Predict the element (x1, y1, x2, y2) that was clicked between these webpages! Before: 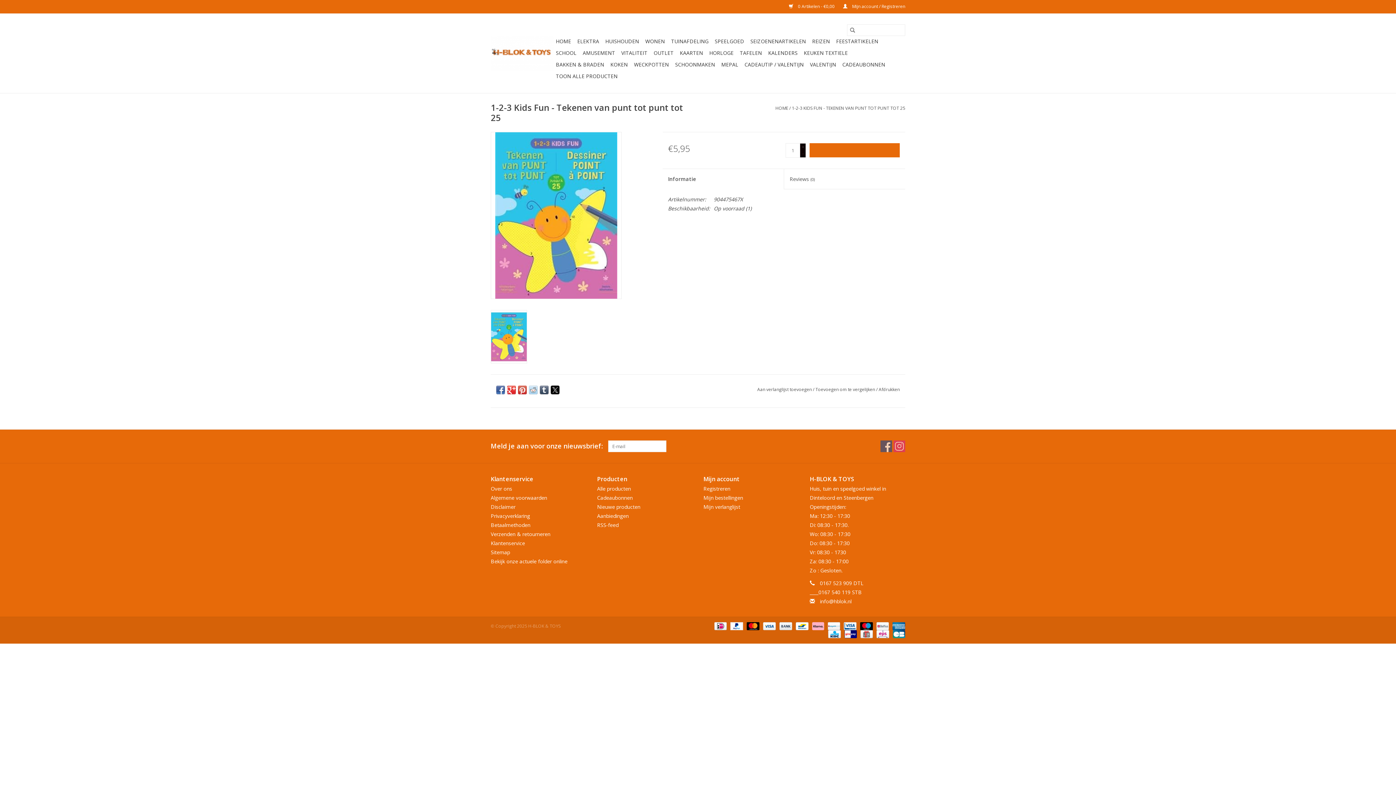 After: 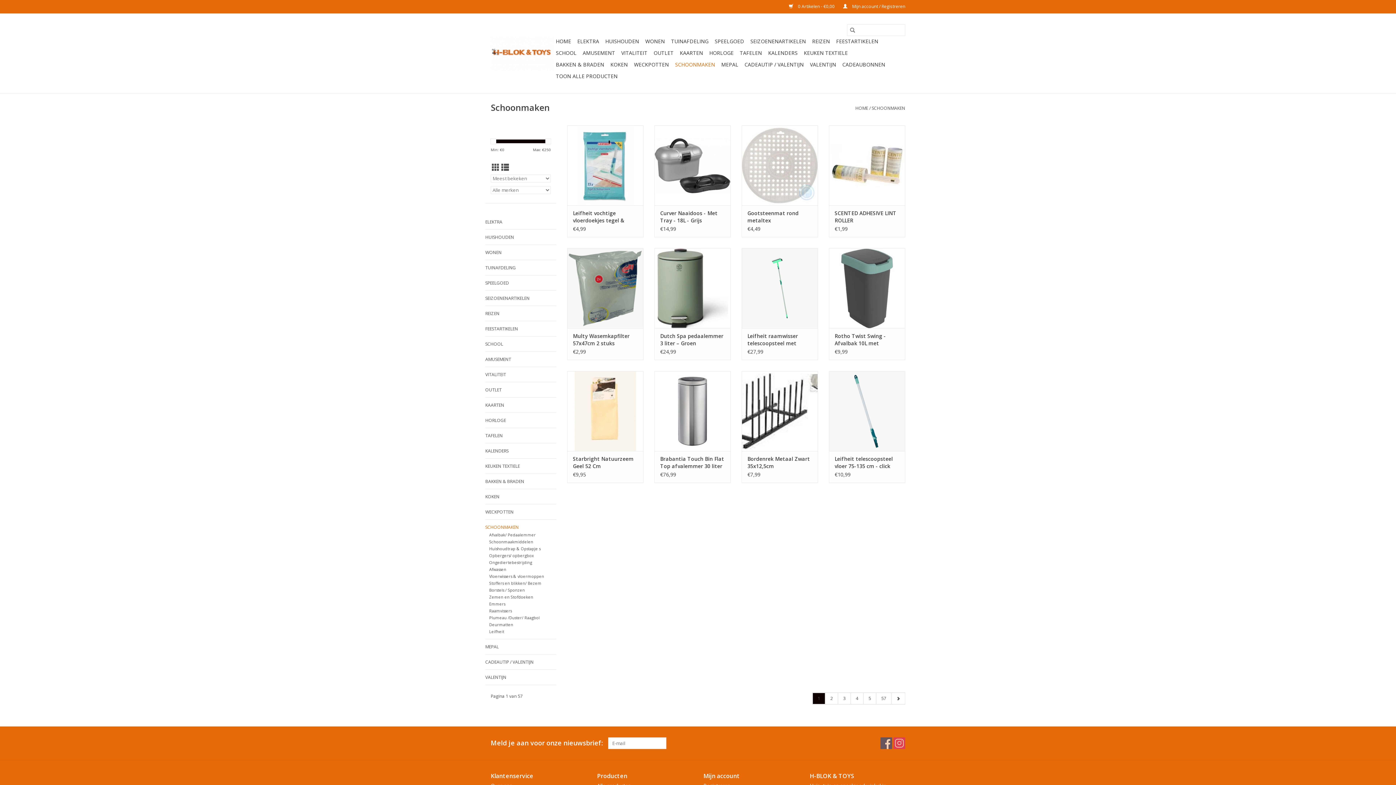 Action: label: SCHOONMAKEN bbox: (673, 58, 717, 70)